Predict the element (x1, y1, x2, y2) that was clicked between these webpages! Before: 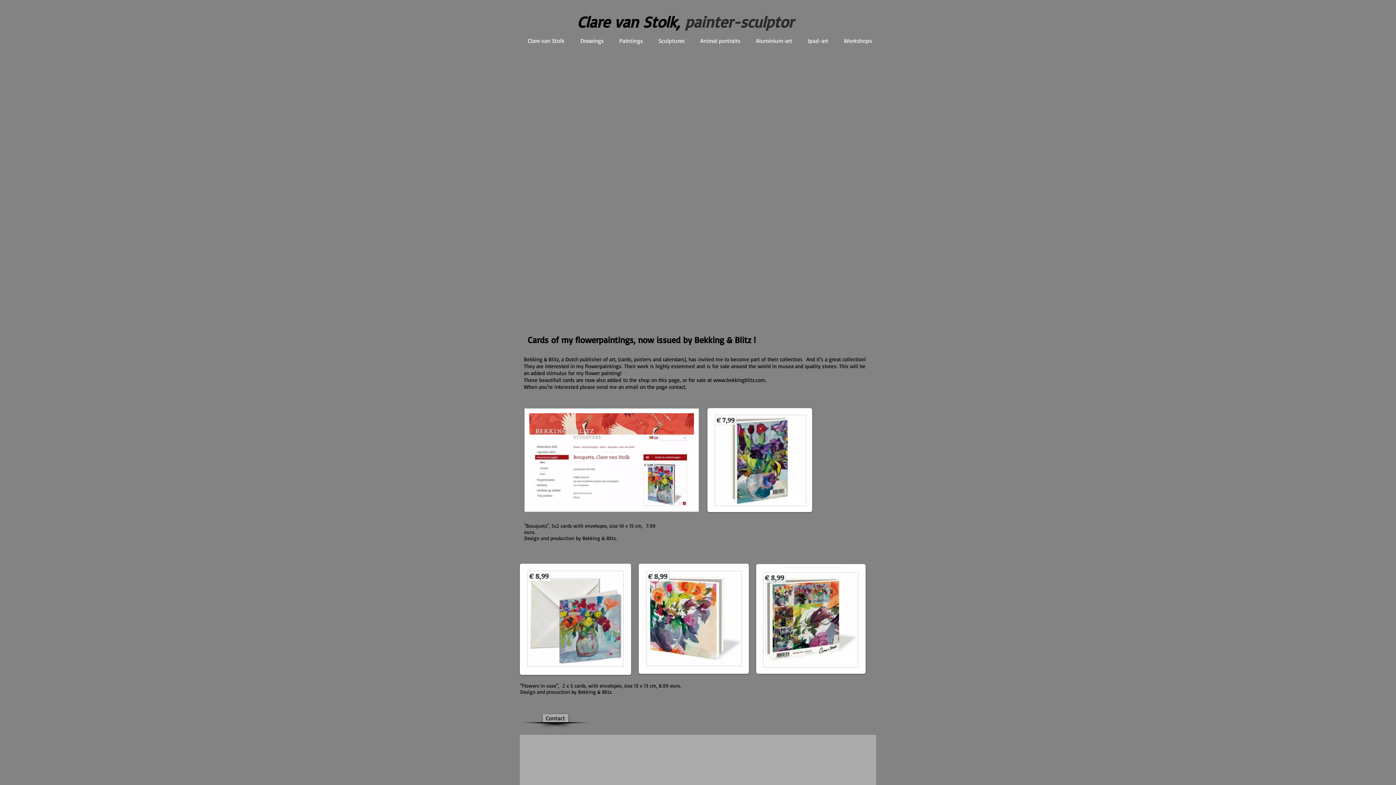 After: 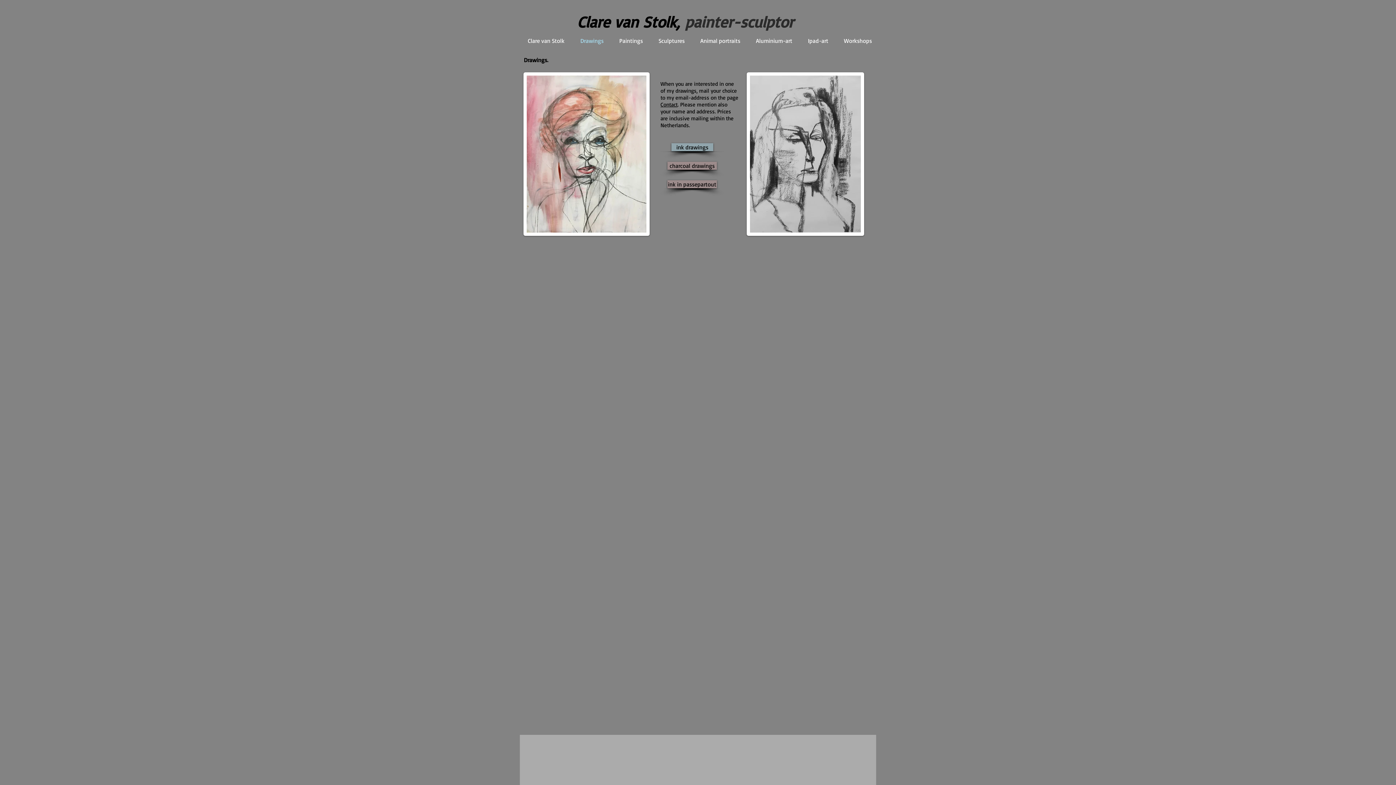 Action: bbox: (572, 31, 611, 49) label: Drawings